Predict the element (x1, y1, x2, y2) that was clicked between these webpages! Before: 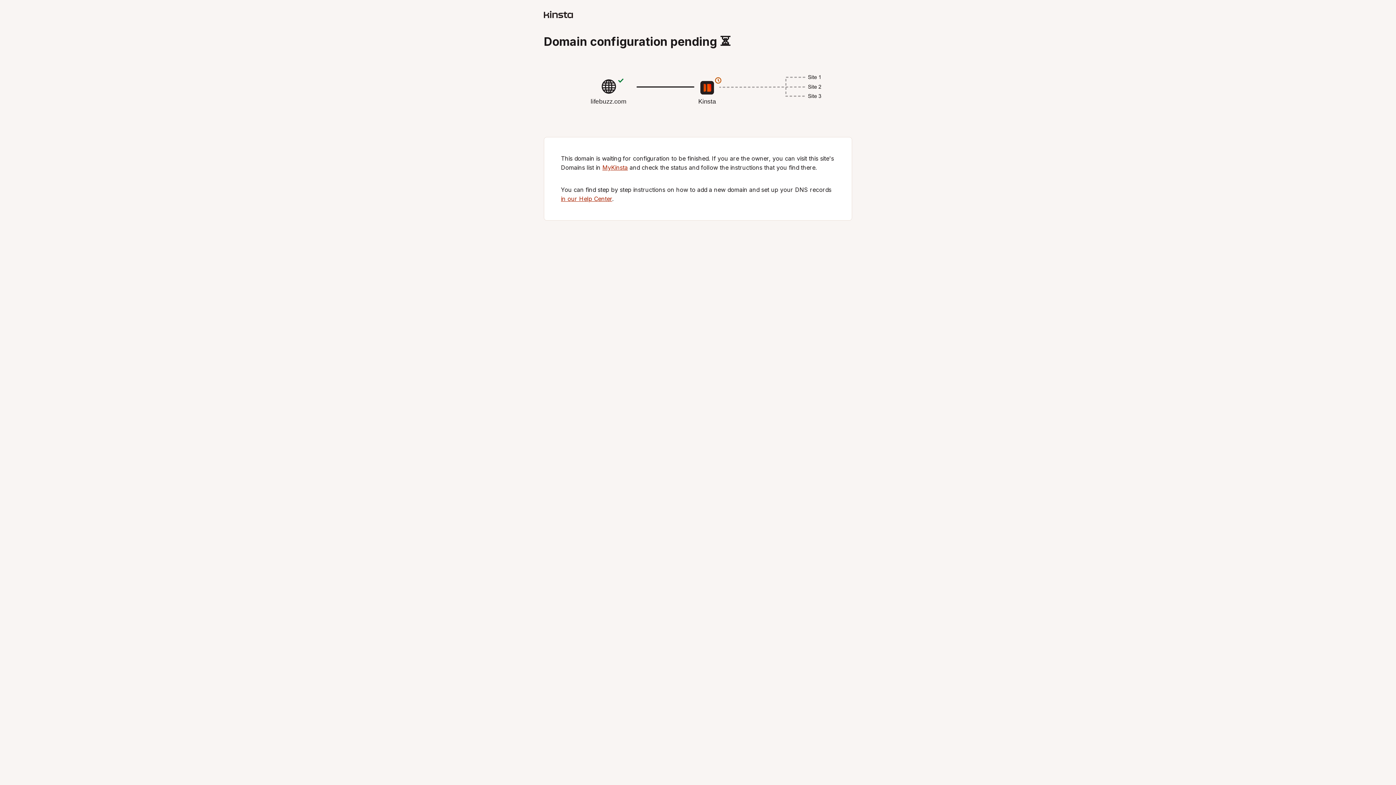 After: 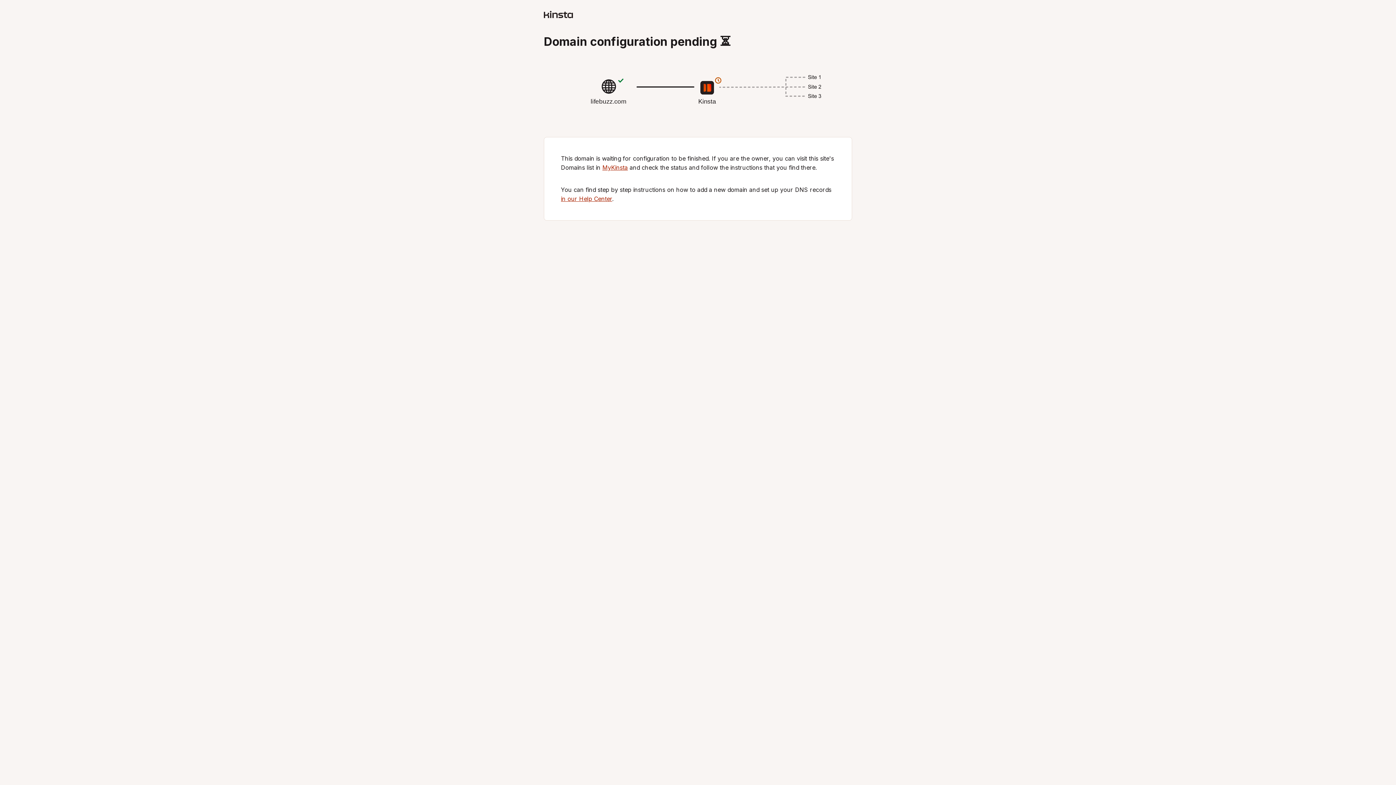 Action: bbox: (544, 12, 573, 19)